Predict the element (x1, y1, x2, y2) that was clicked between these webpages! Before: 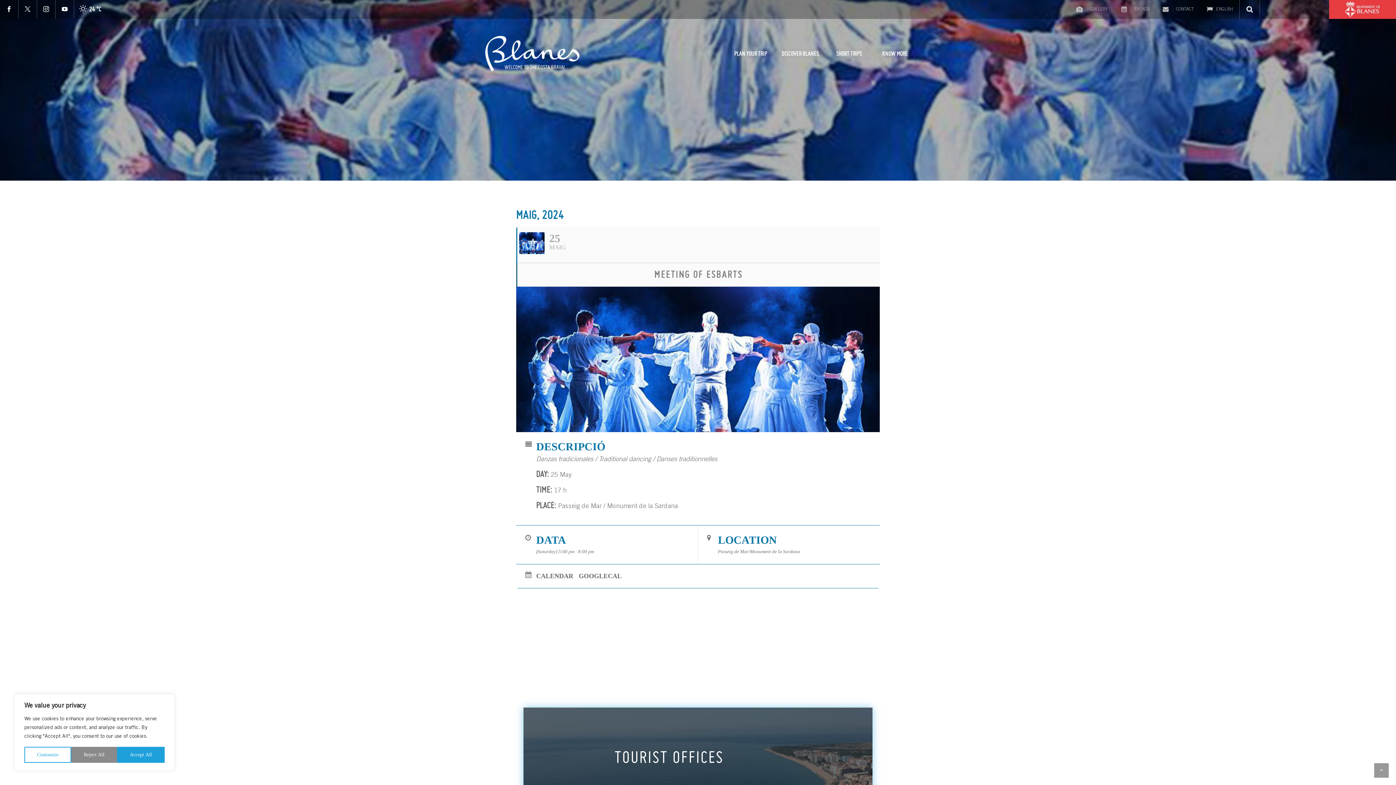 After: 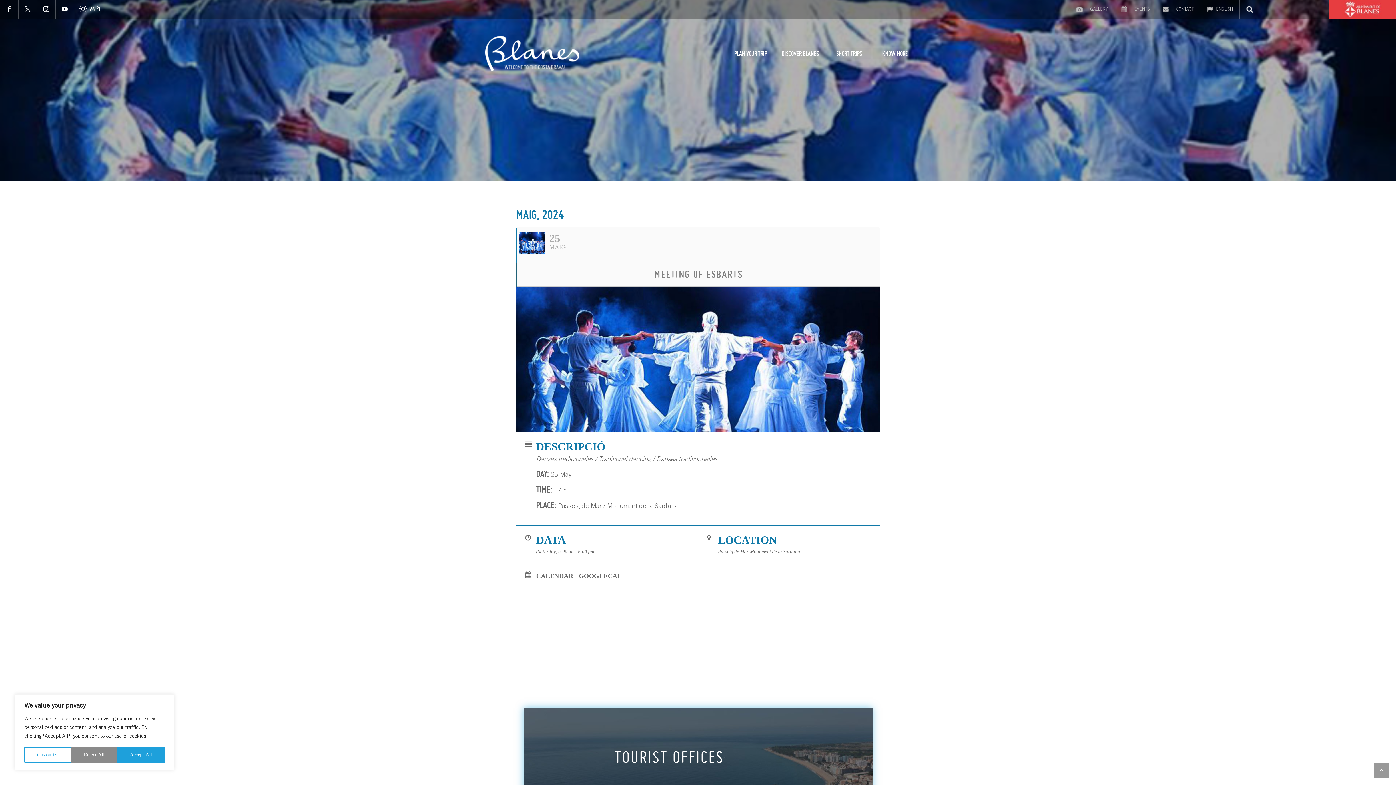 Action: bbox: (55, 0, 74, 18)